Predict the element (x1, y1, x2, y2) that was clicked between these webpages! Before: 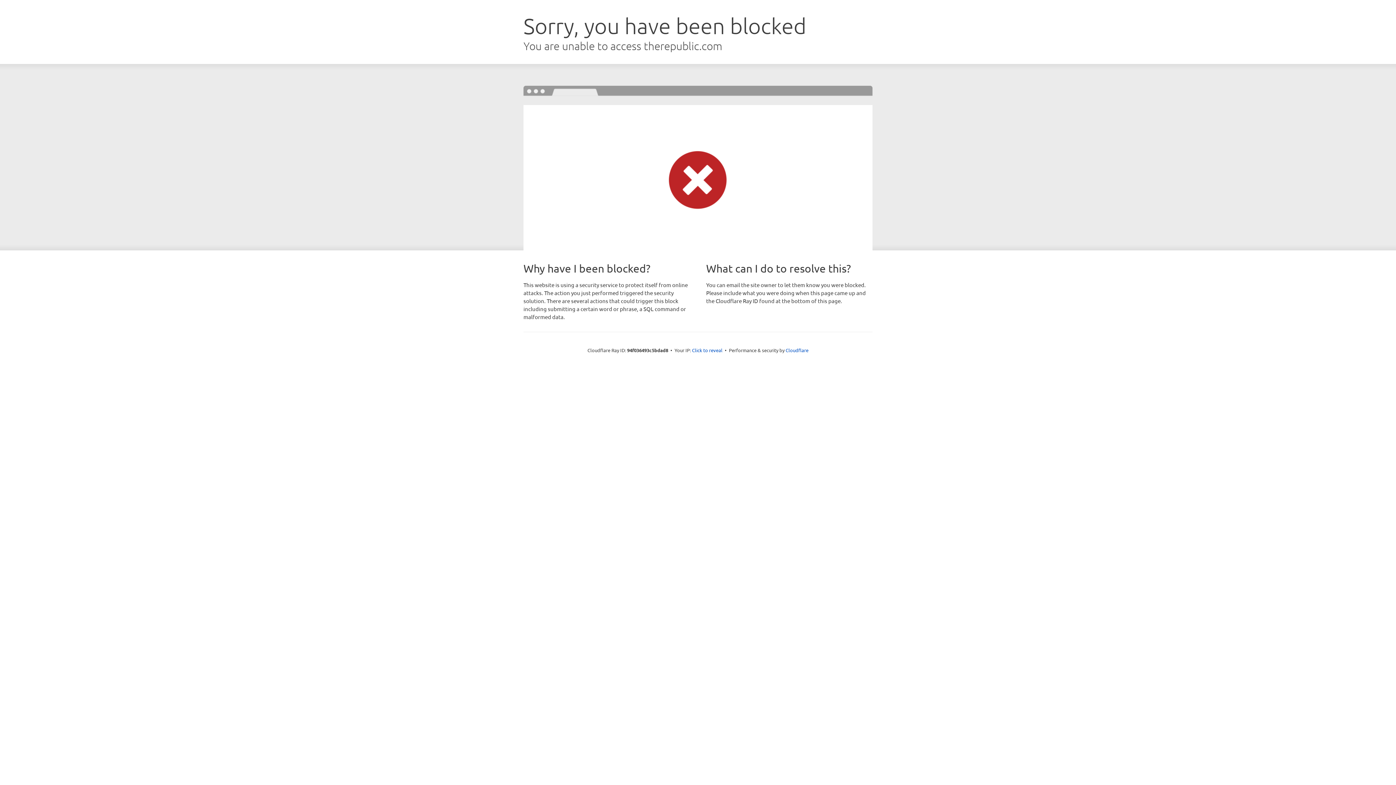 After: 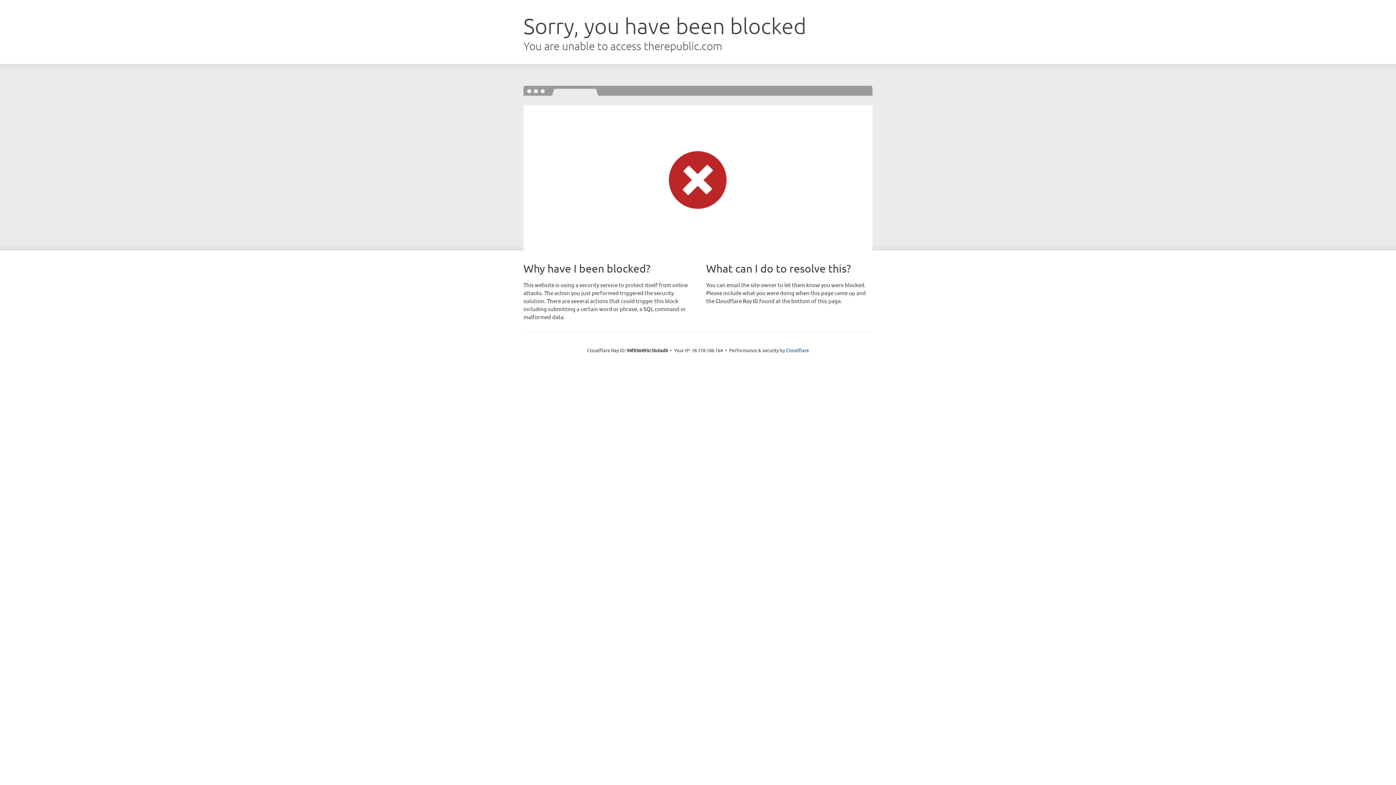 Action: bbox: (692, 346, 722, 353) label: Click to reveal